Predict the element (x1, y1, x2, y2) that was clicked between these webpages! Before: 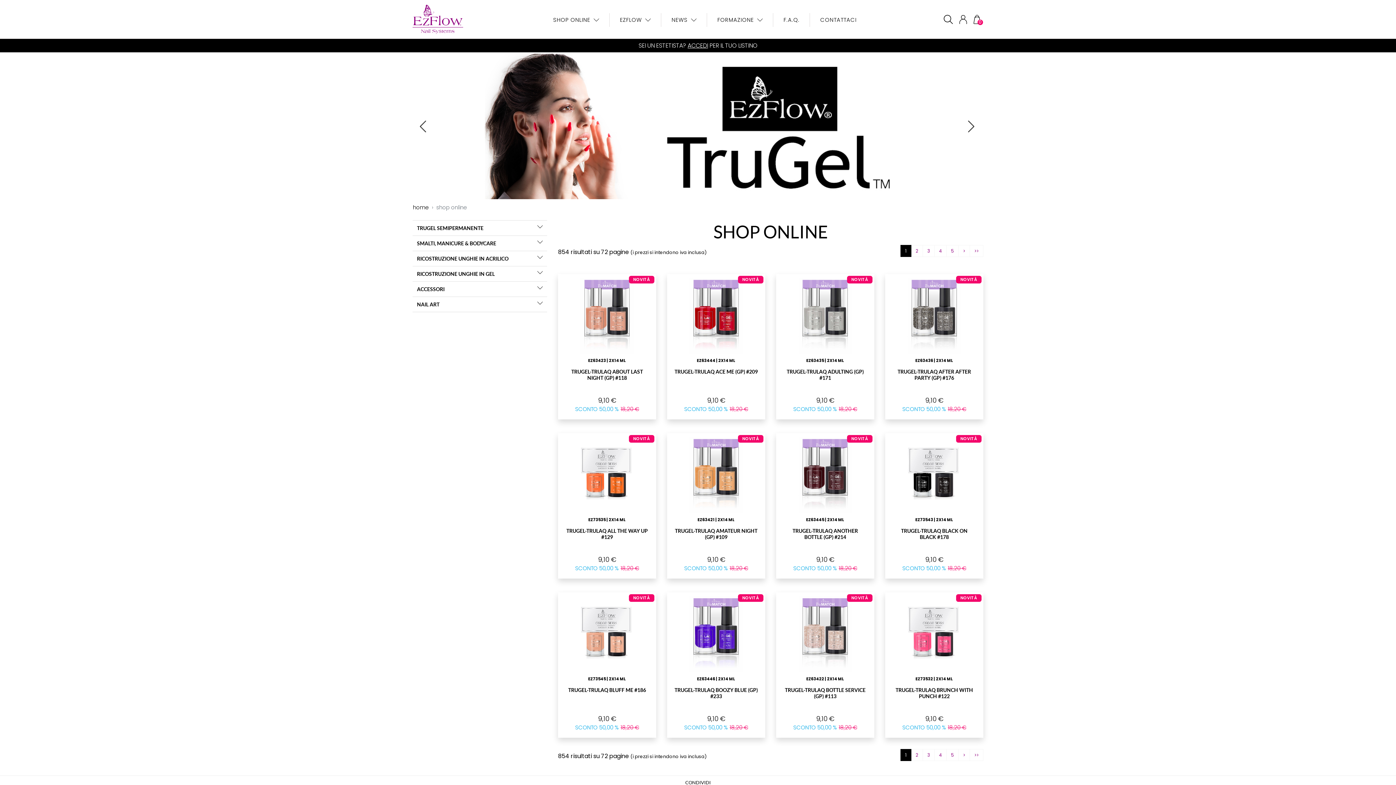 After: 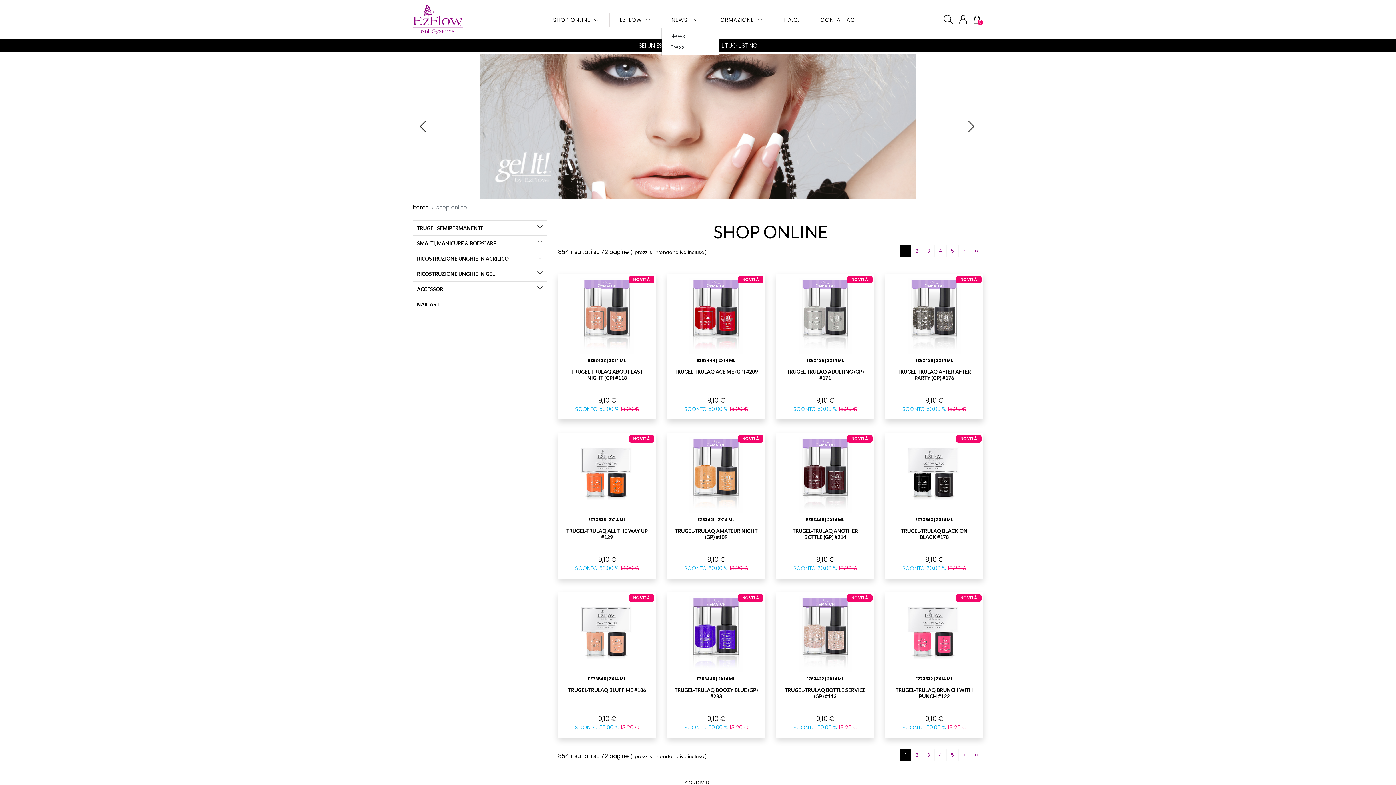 Action: label: NEWS  bbox: (668, 12, 699, 26)